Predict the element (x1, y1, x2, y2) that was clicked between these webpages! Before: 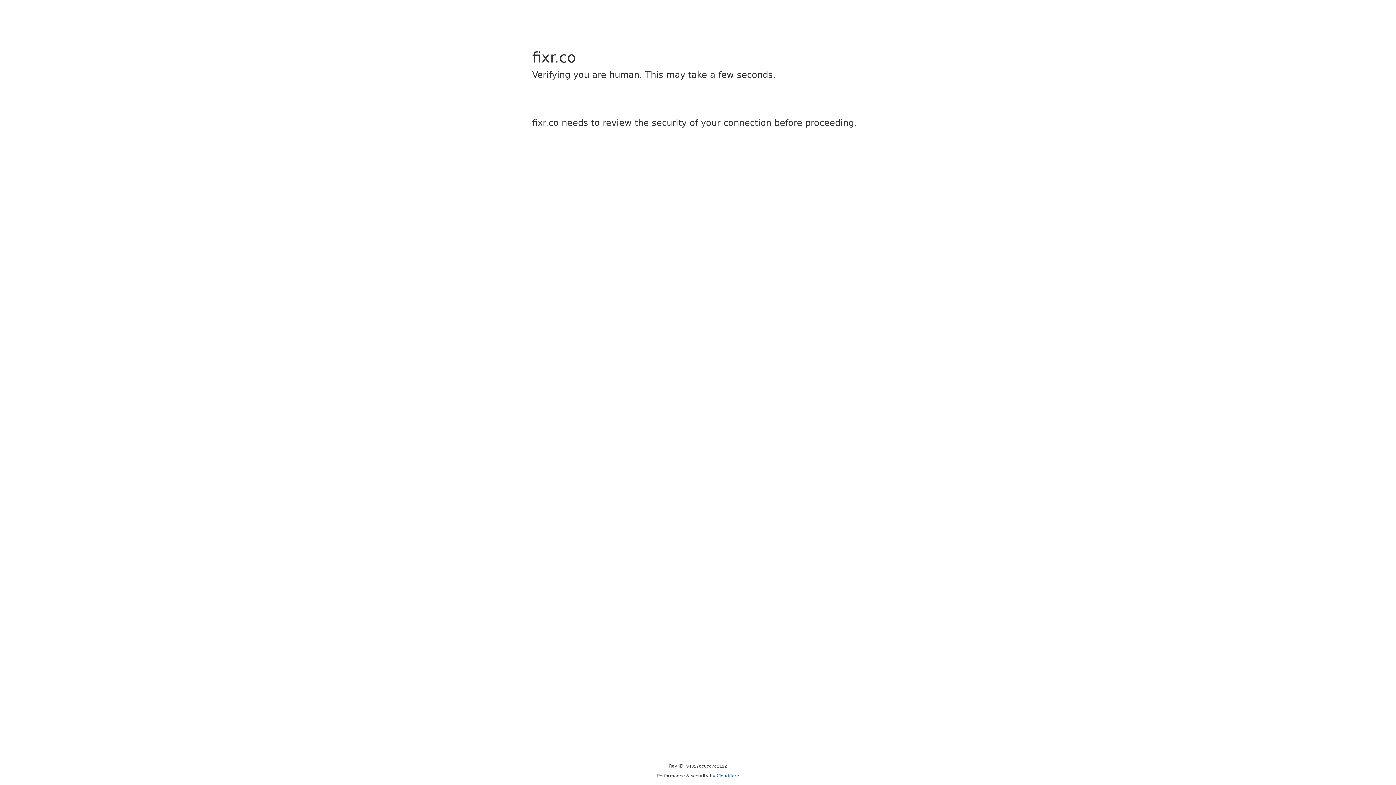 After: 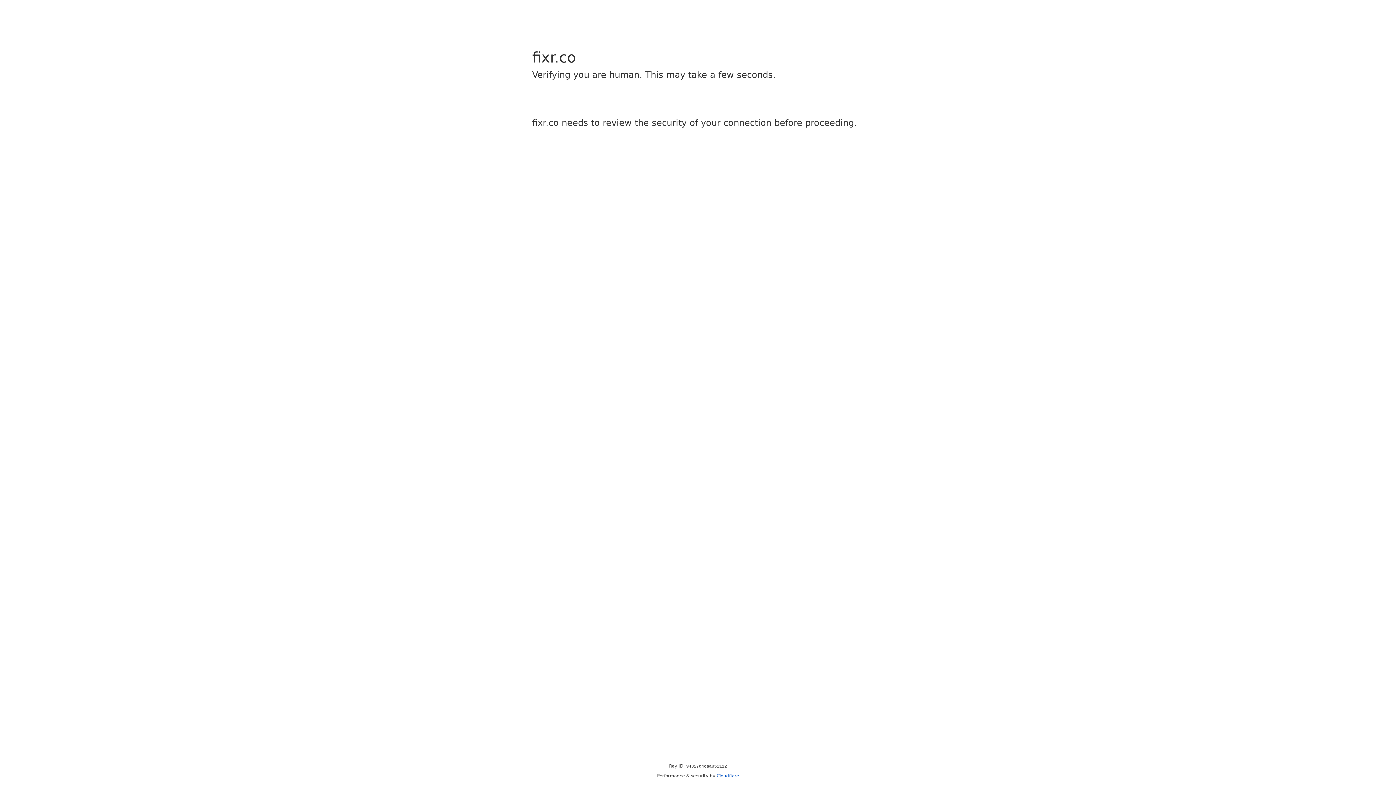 Action: bbox: (716, 773, 739, 778) label: Cloudflare